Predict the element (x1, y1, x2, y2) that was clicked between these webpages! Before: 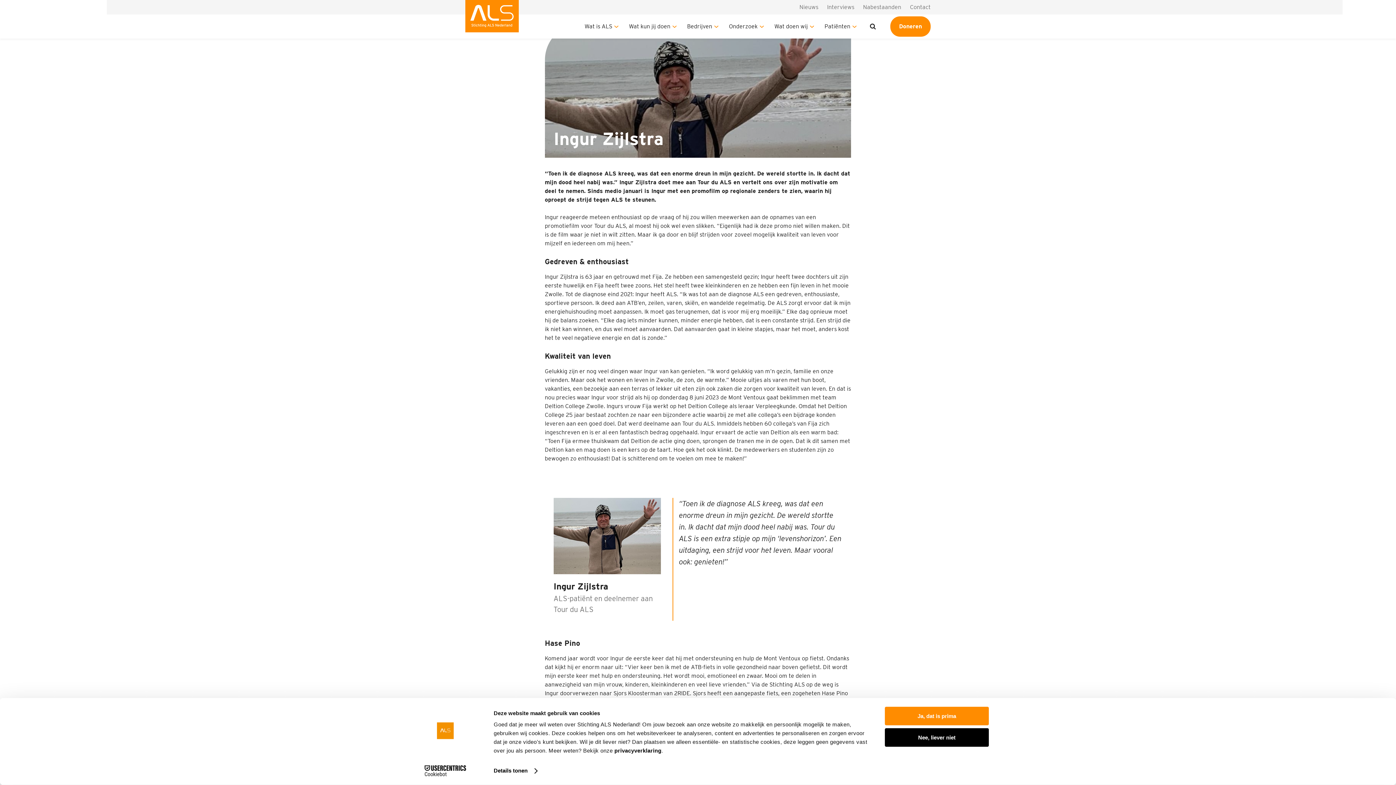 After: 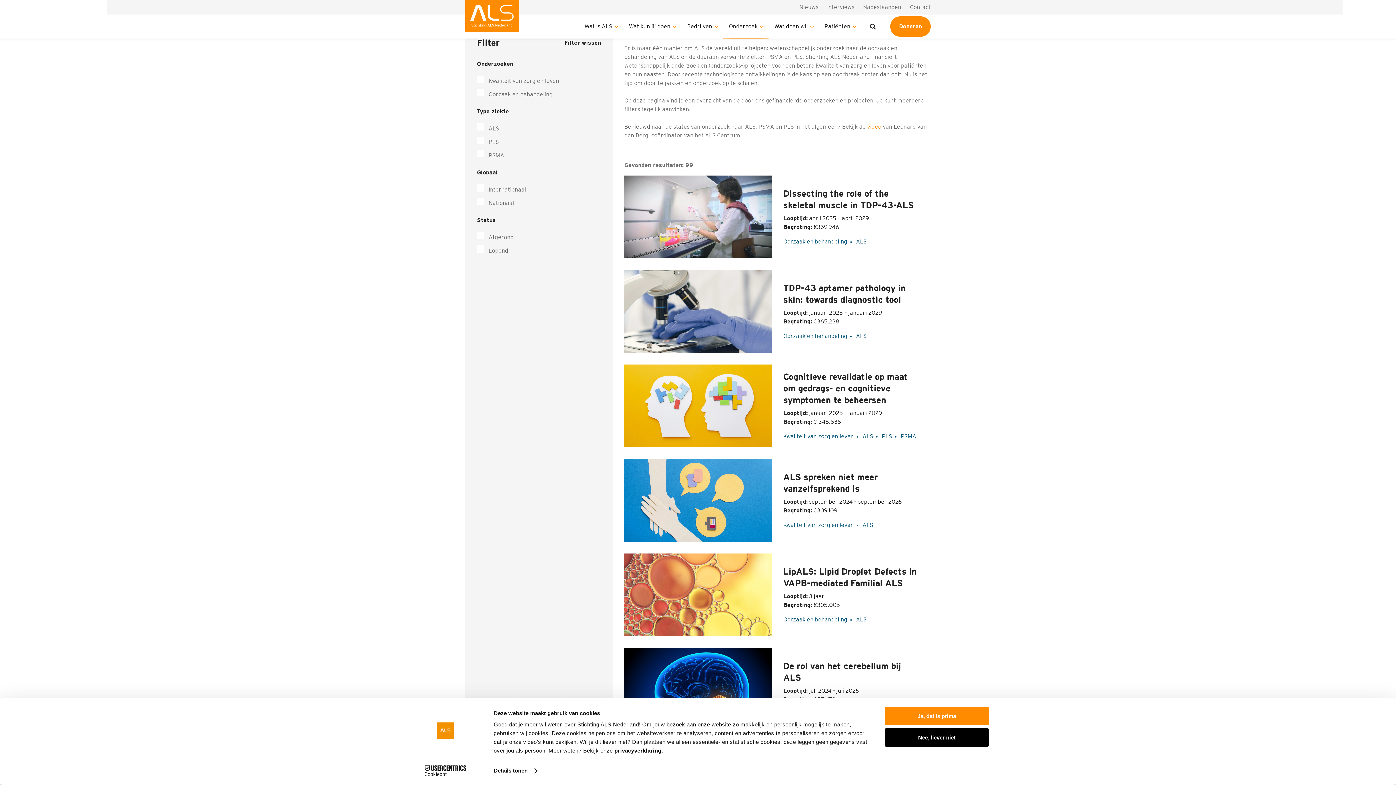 Action: label: Onderzoek bbox: (729, 14, 762, 38)